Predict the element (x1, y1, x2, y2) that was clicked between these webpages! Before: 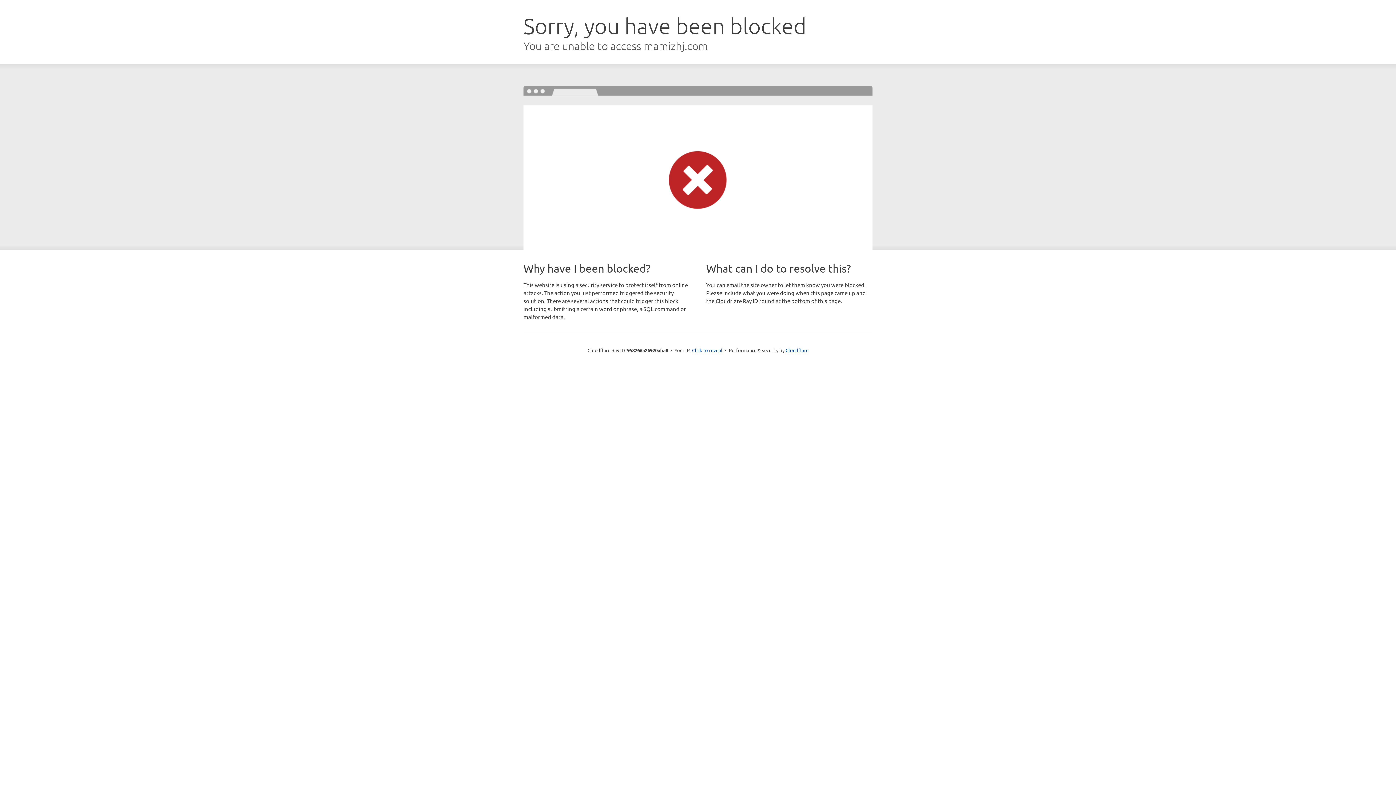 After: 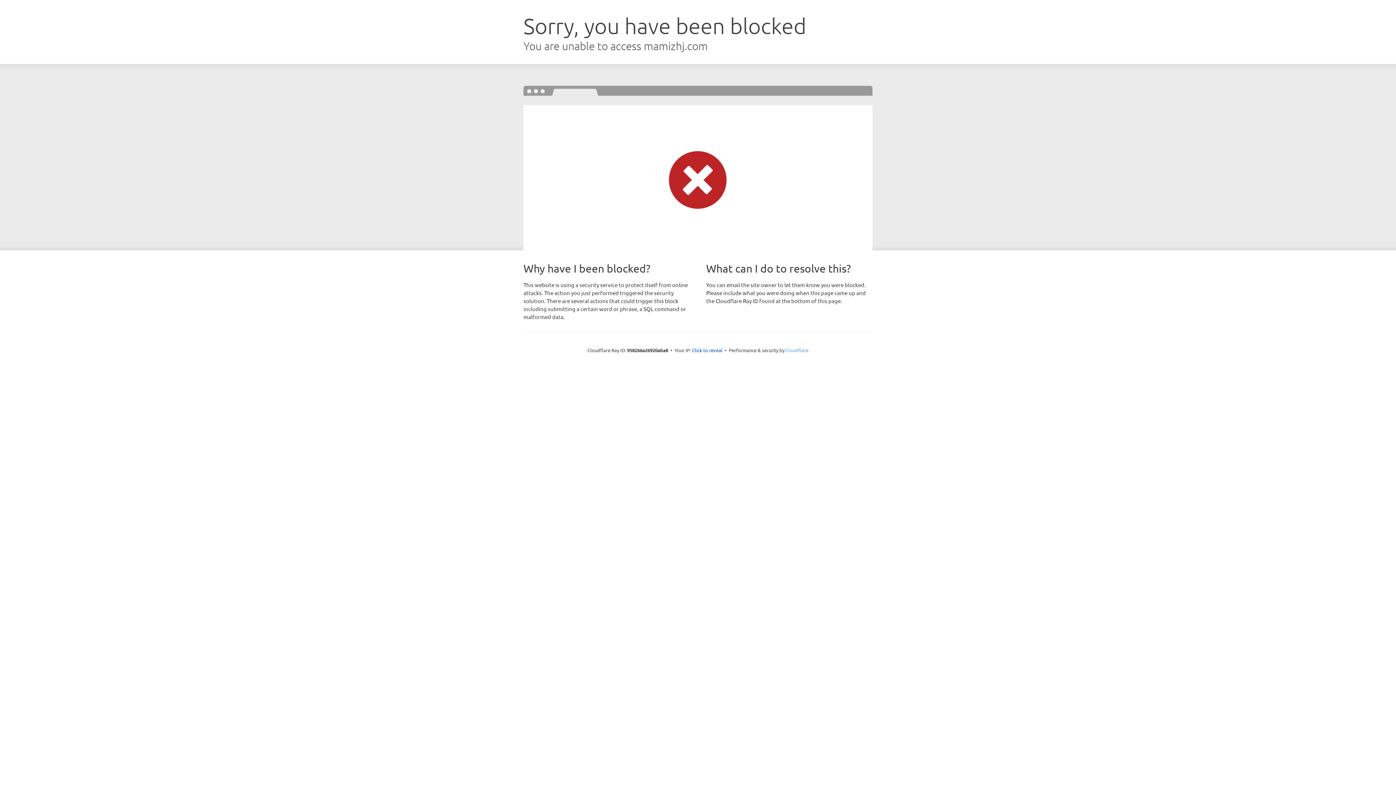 Action: bbox: (785, 347, 808, 353) label: Cloudflare